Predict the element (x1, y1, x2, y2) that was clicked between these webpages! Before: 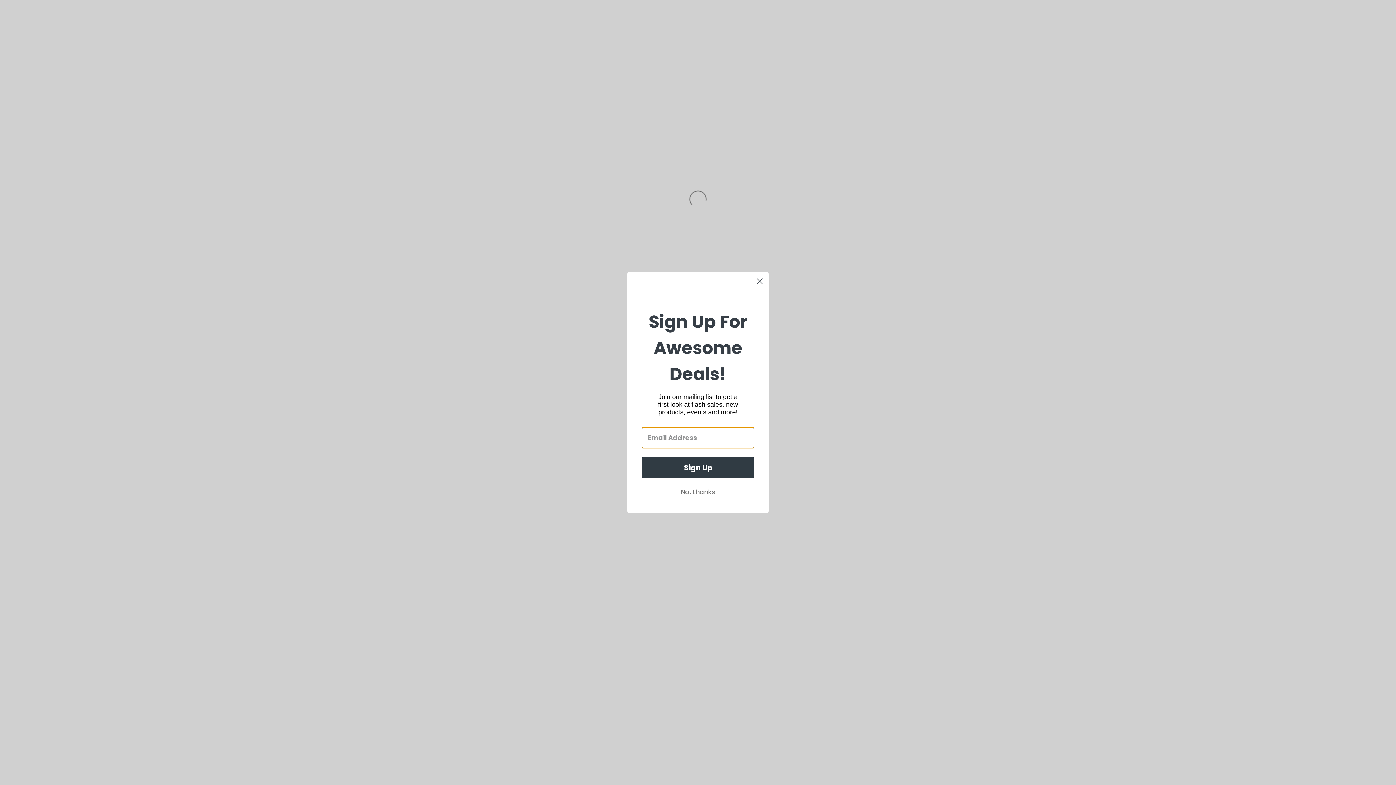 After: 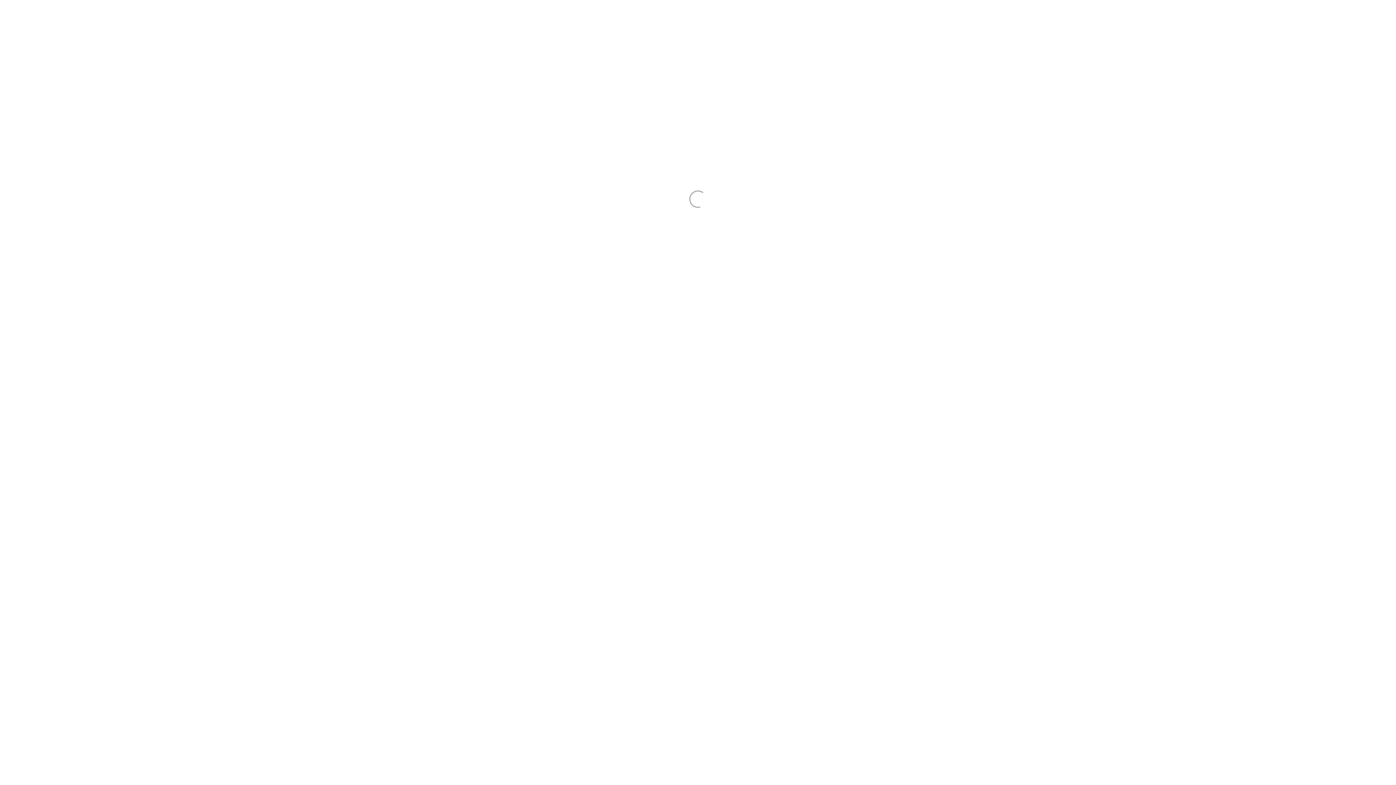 Action: label: No, thanks bbox: (641, 485, 754, 499)